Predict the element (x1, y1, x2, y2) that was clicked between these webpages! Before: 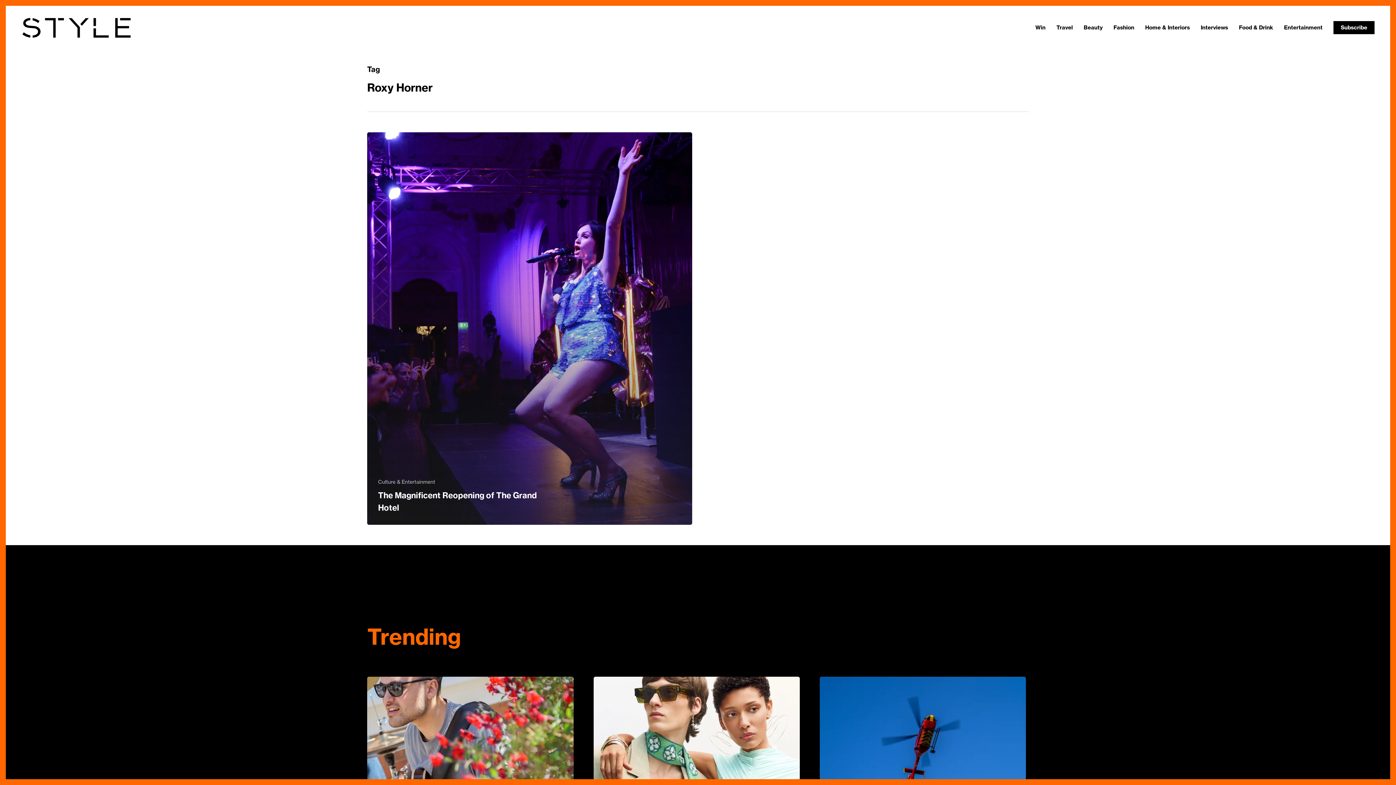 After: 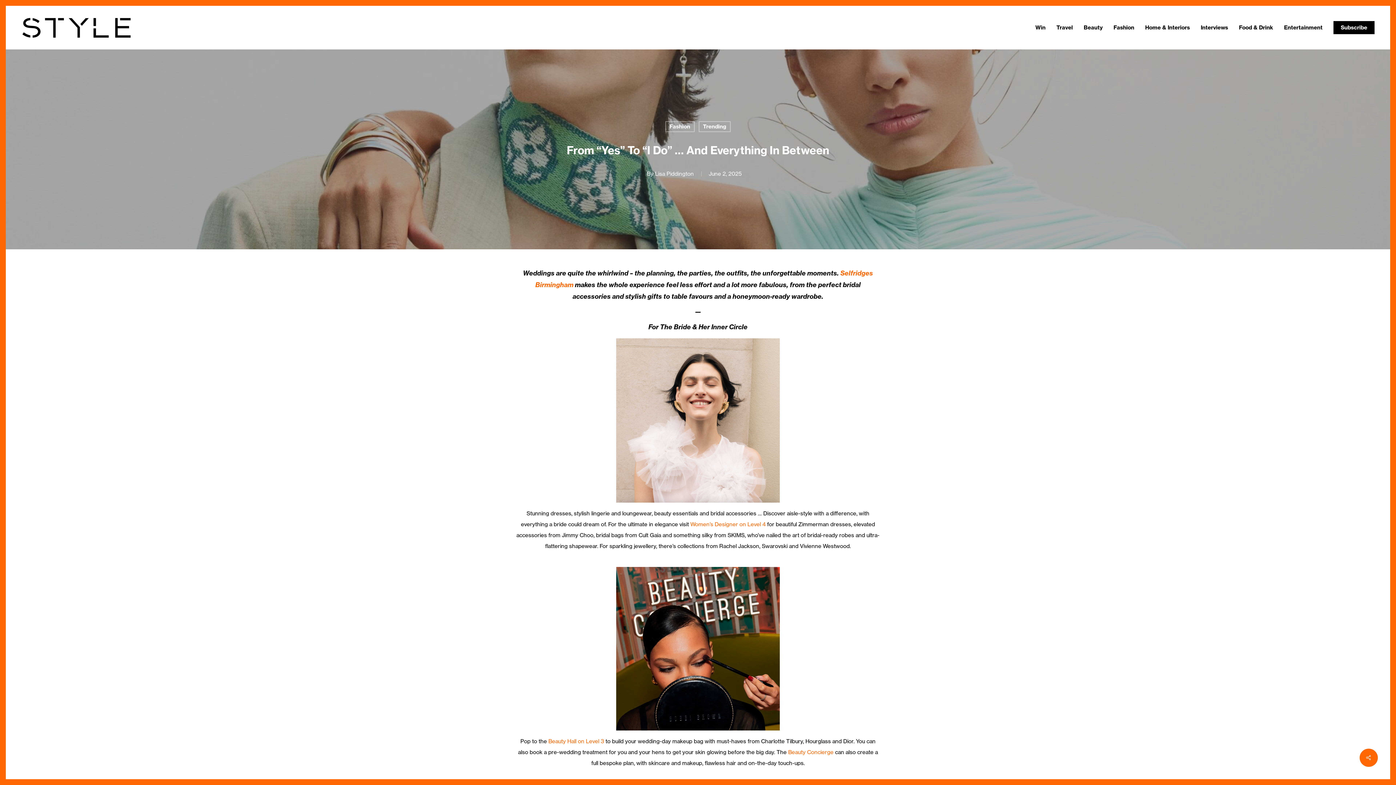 Action: bbox: (593, 677, 800, 869) label: From “Yes” To “I Do” … And Everything In Between